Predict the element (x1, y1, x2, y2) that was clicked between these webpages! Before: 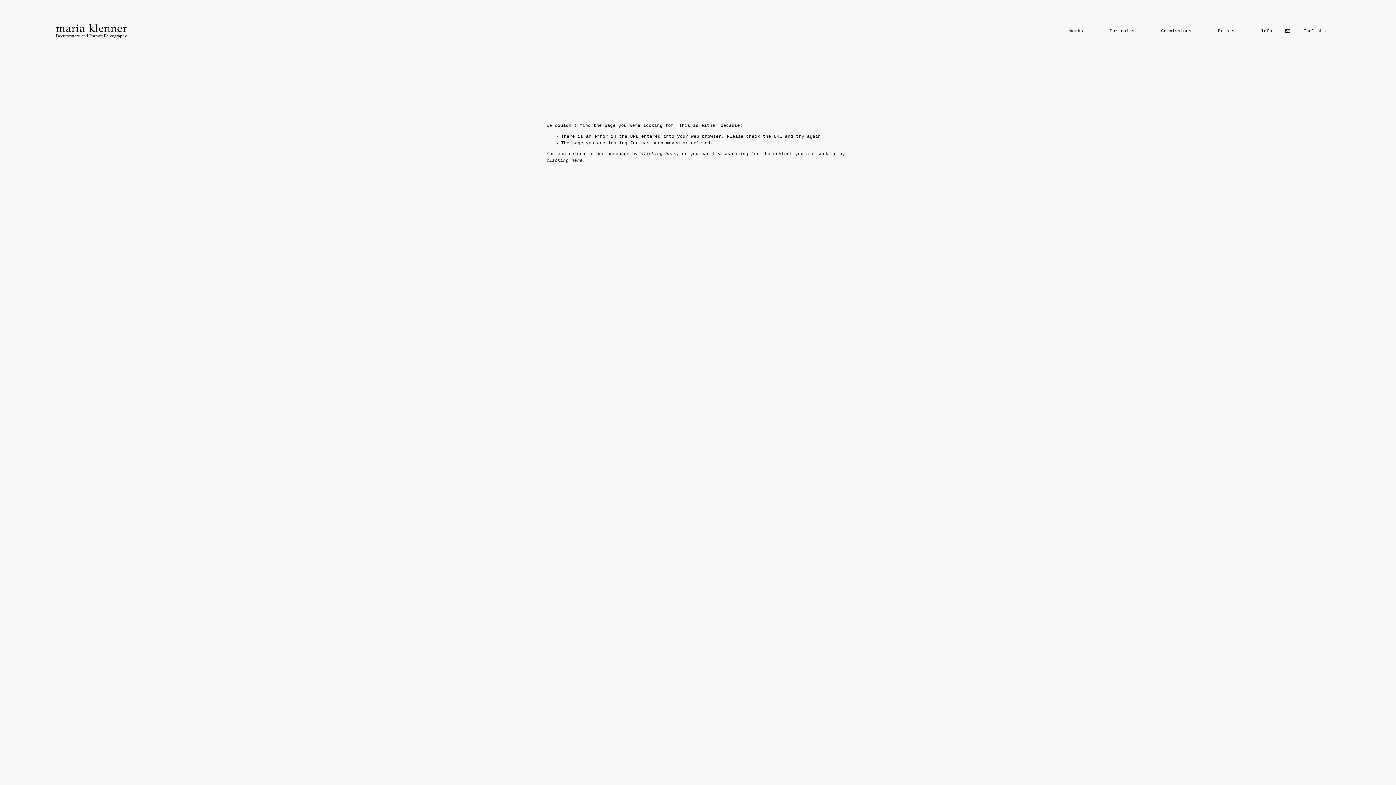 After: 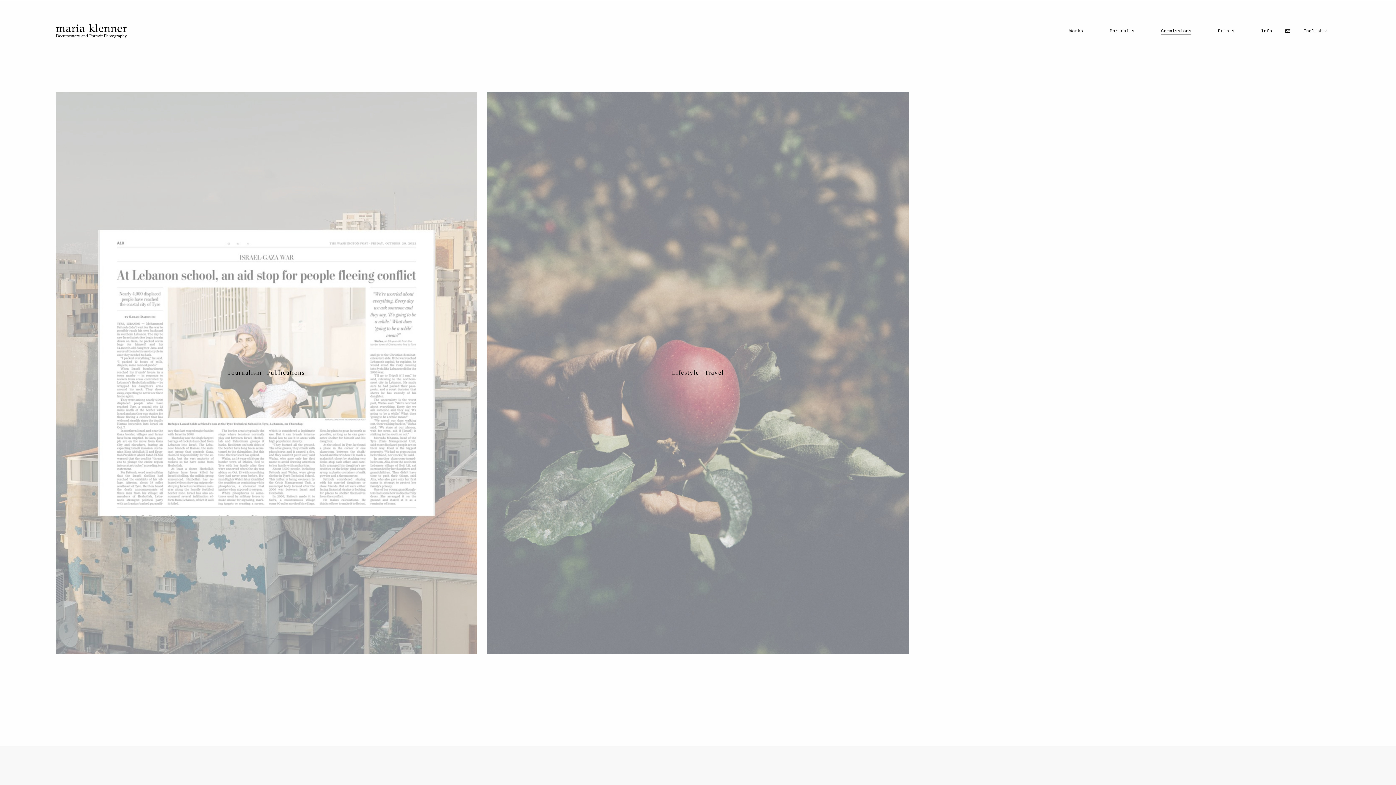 Action: label: Commissions bbox: (1161, 27, 1191, 34)